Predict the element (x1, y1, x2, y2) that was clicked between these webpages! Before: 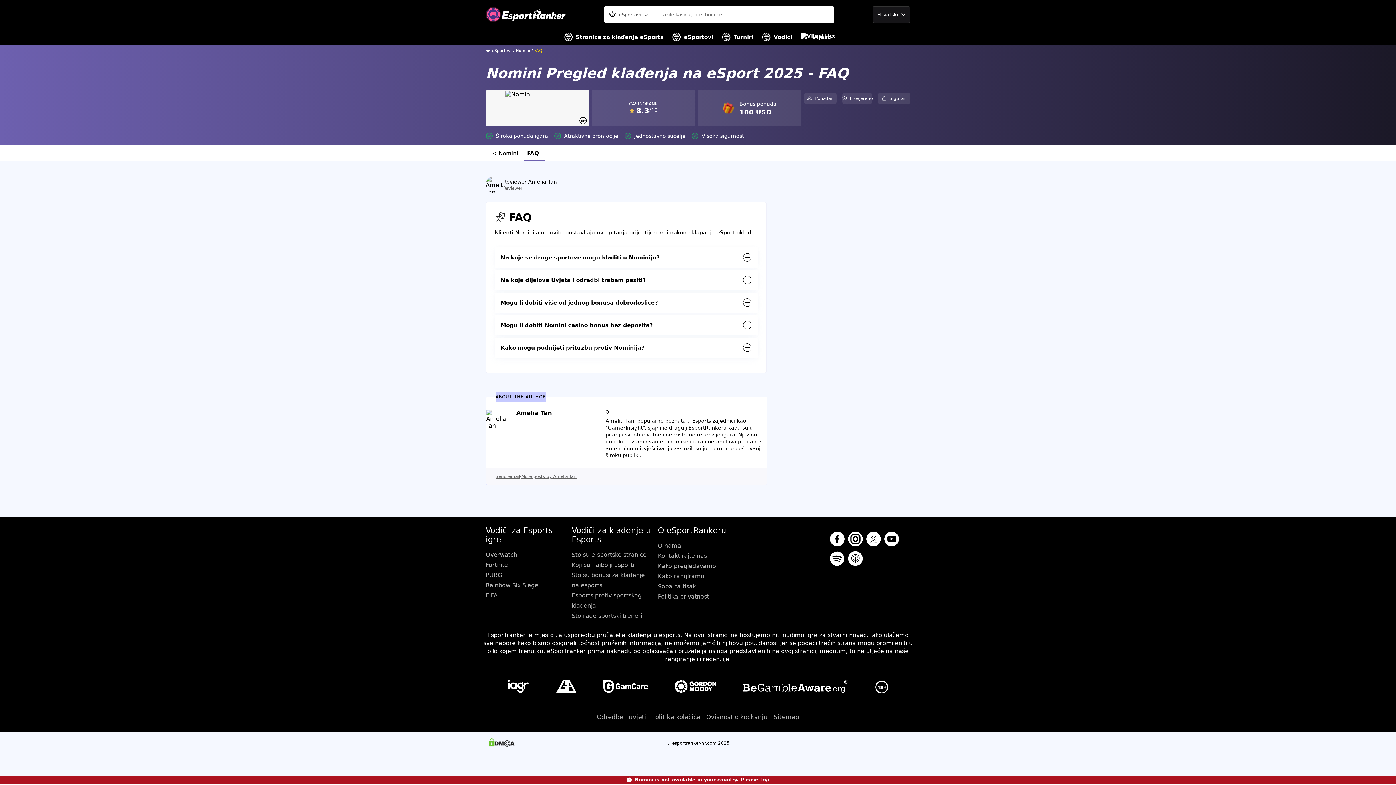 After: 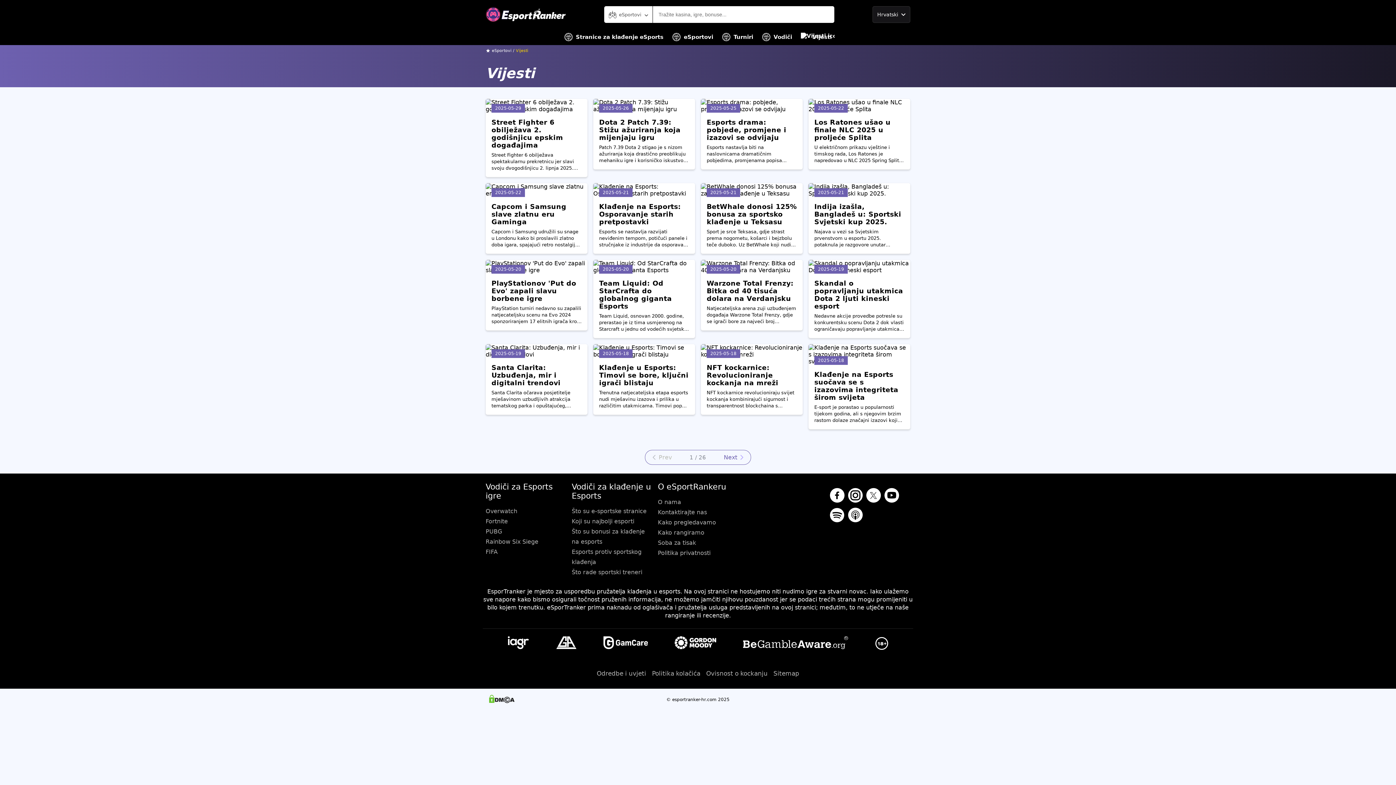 Action: bbox: (801, 29, 832, 45) label: Vijesti